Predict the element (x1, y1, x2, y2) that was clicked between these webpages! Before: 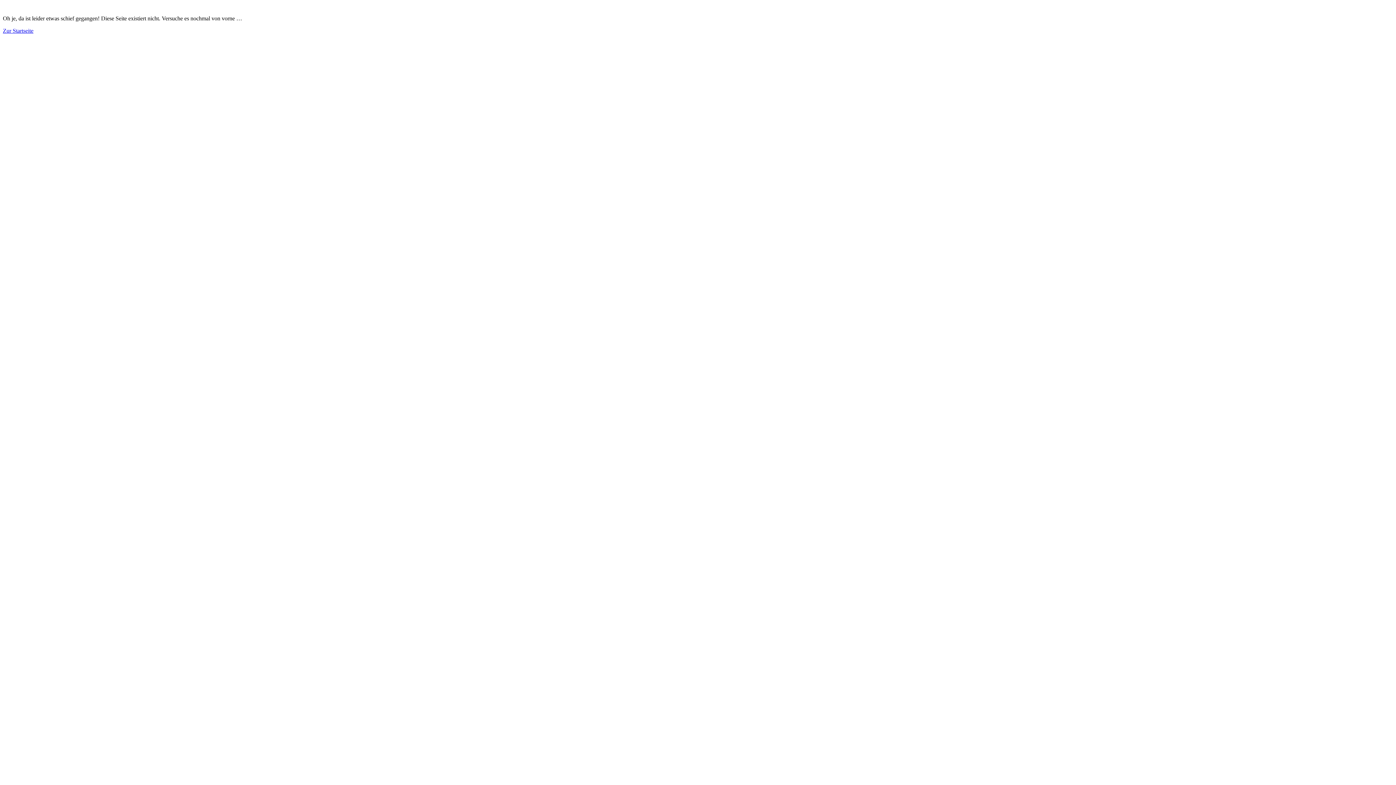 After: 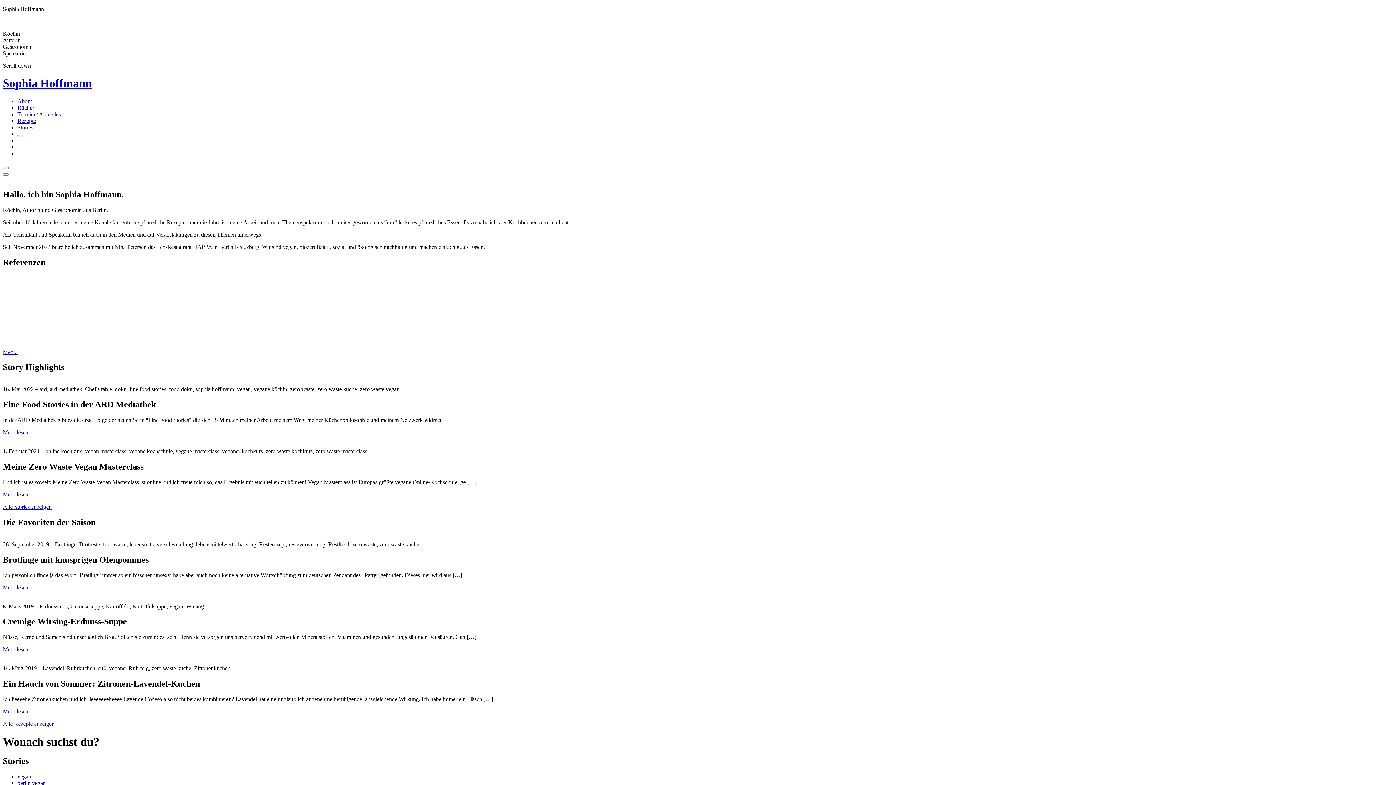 Action: bbox: (2, 27, 33, 33) label: Zur Startseite